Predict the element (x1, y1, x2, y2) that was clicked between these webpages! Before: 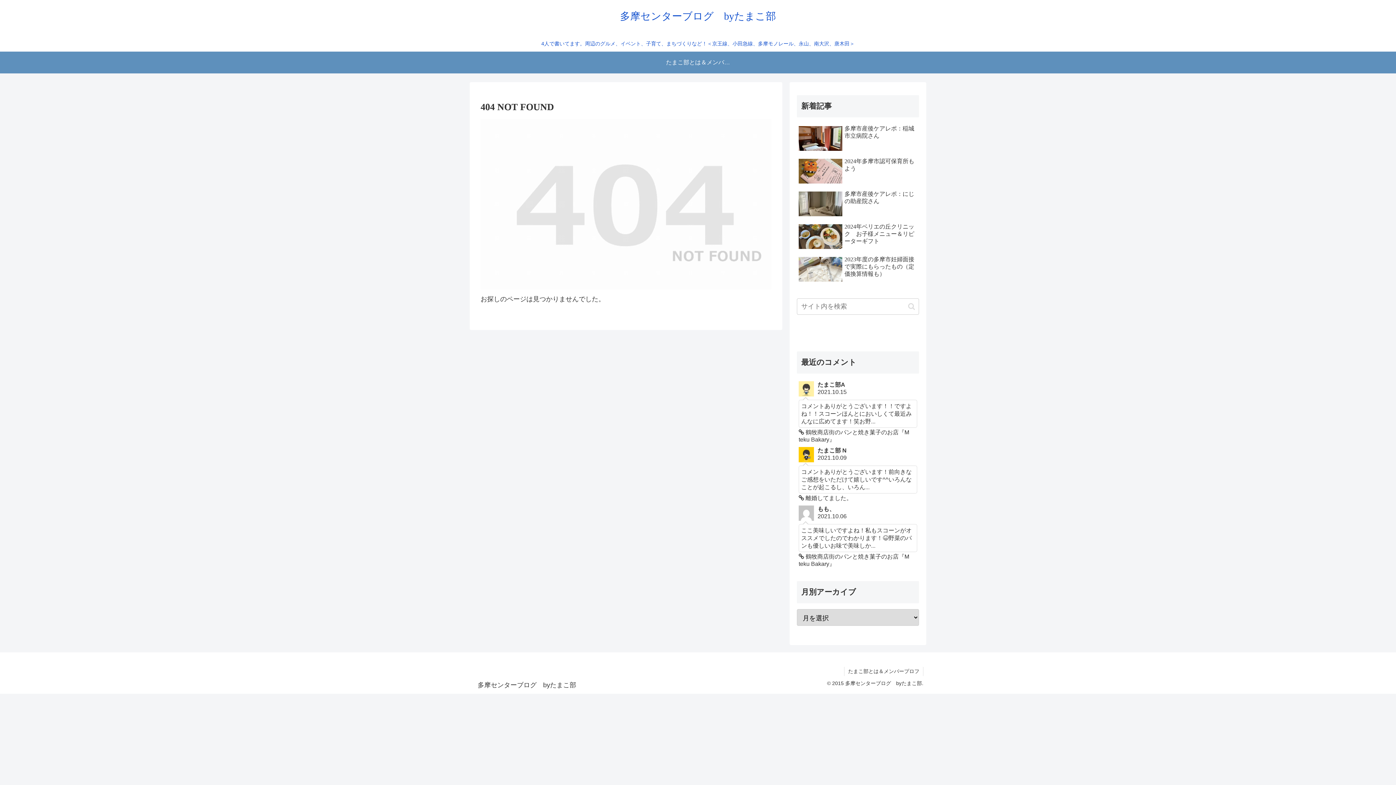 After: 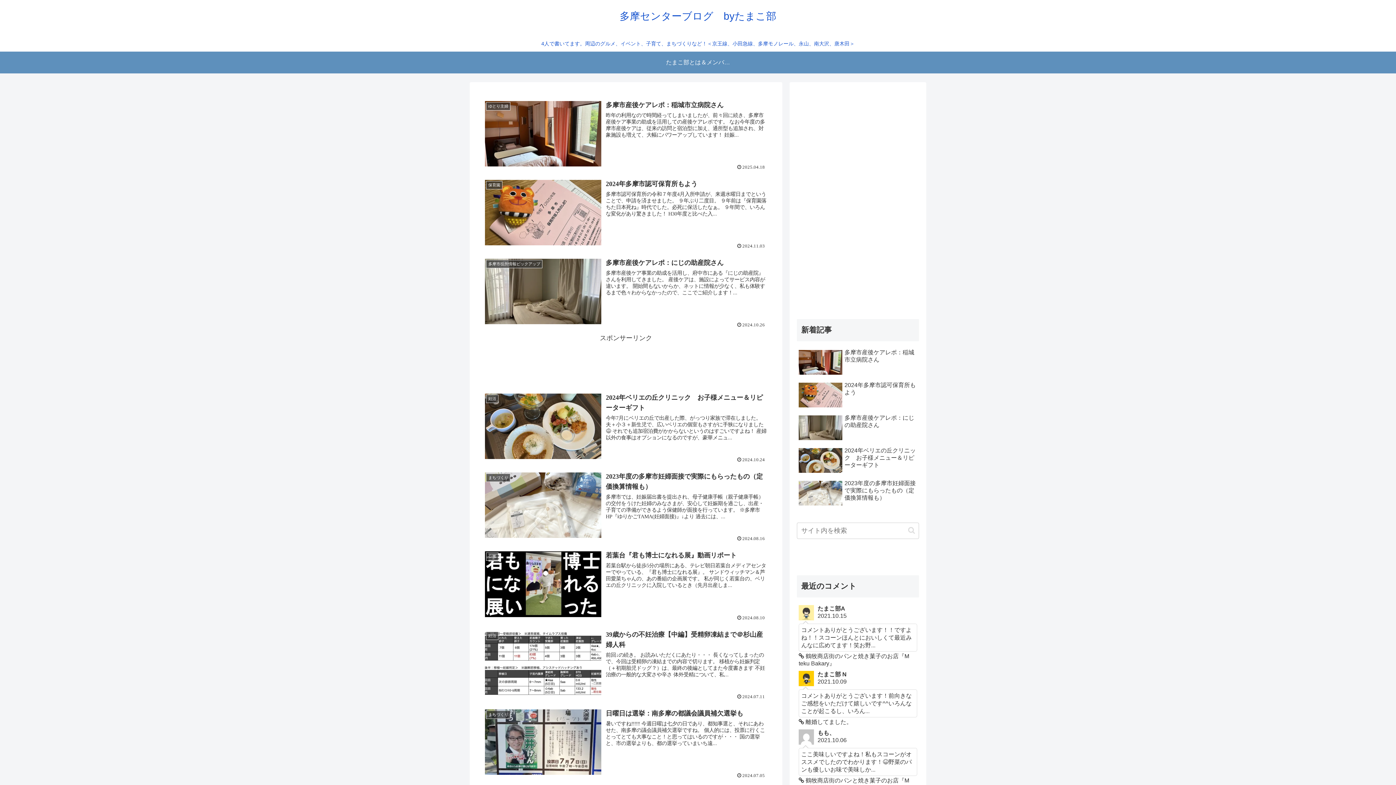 Action: bbox: (613, 13, 782, 21) label: 多摩センターブログ　byたまこ部